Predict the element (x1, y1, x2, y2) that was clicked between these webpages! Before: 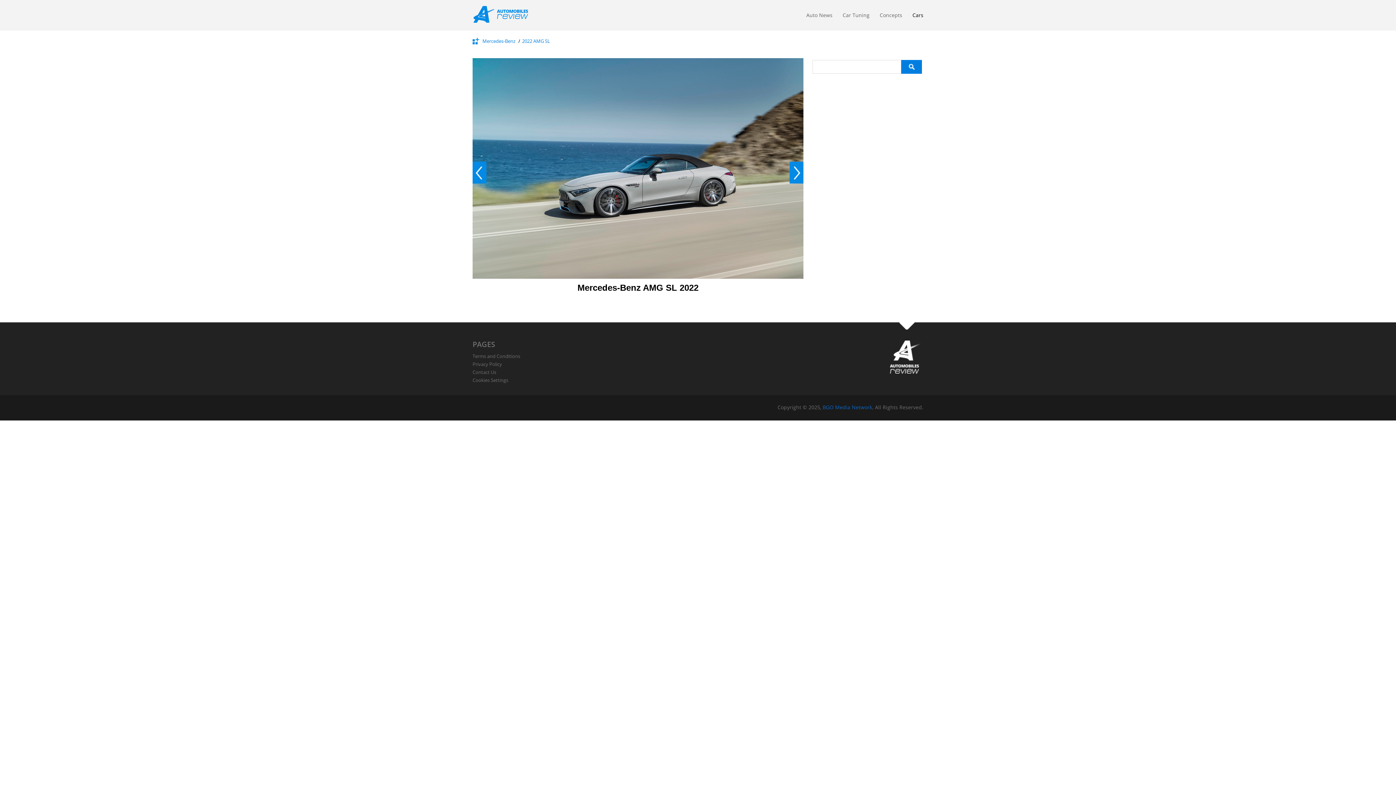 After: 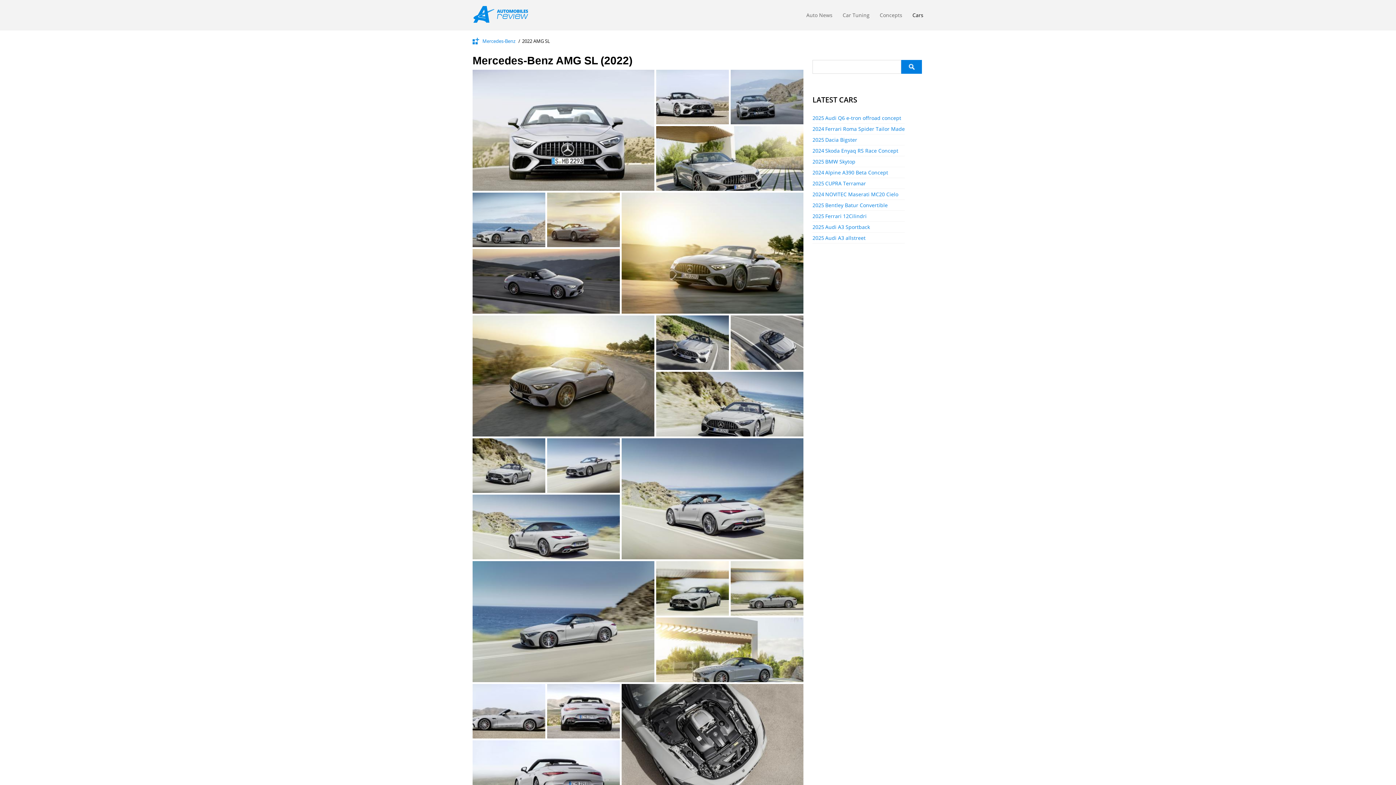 Action: bbox: (522, 37, 550, 44) label: 2022 AMG SL